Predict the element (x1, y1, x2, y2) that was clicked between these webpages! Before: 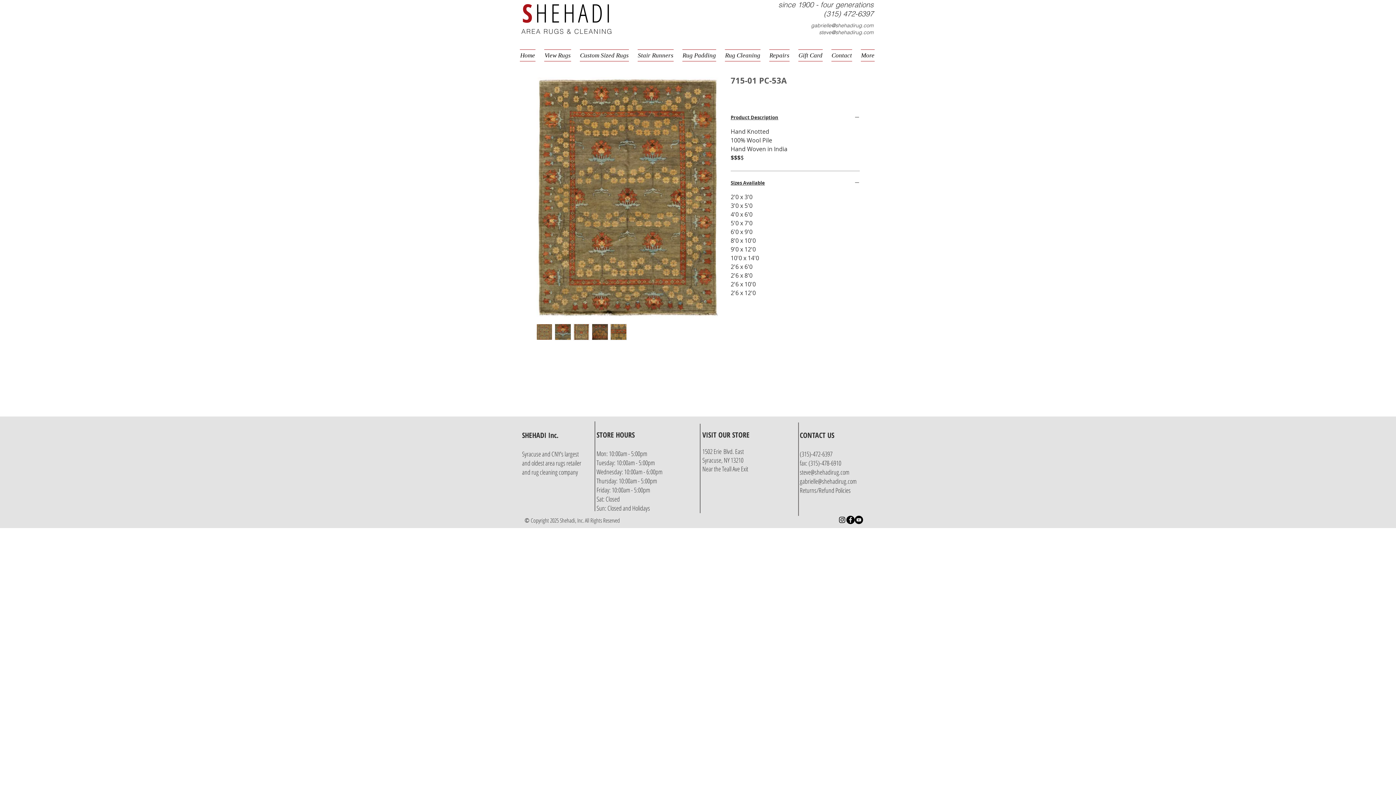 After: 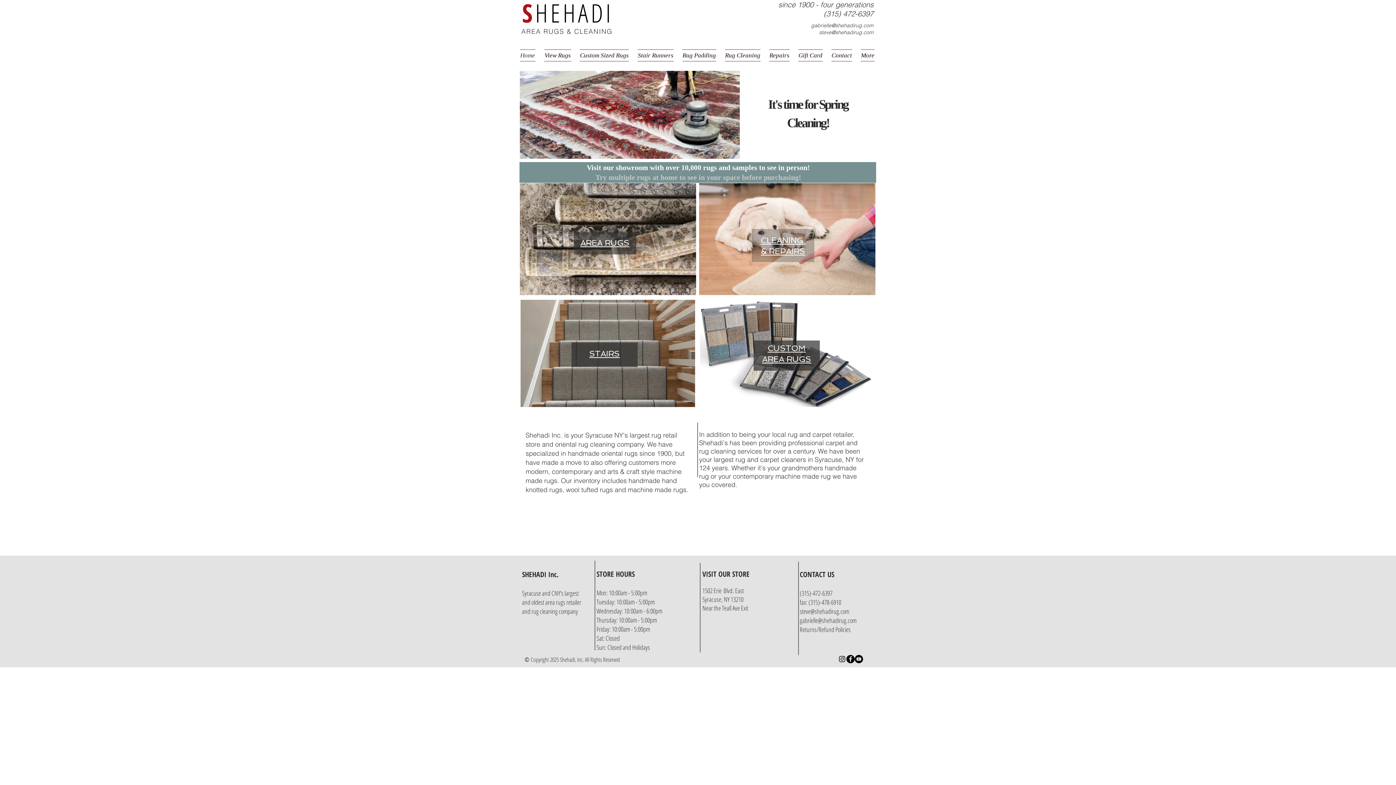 Action: bbox: (520, 49, 540, 61) label: Home